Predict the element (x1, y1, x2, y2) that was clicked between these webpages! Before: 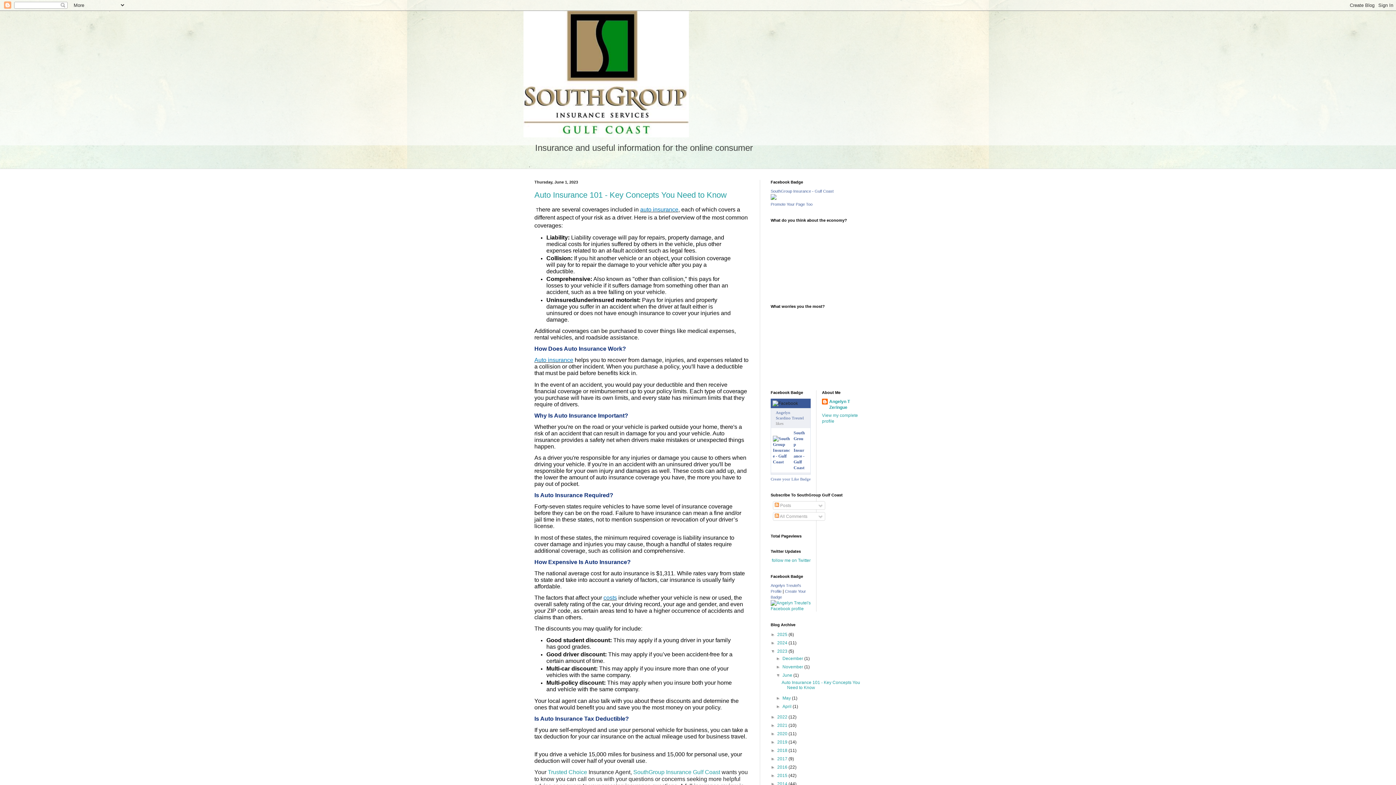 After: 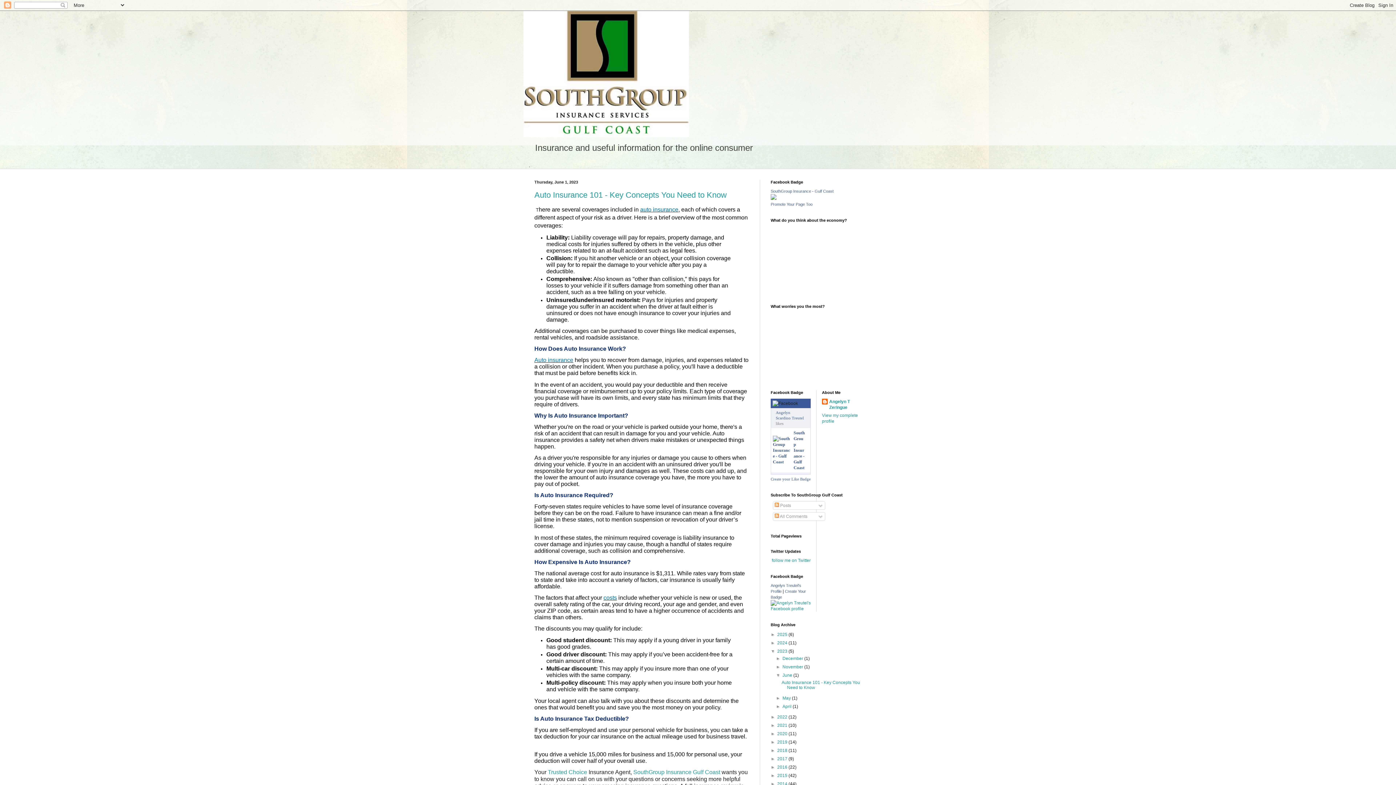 Action: label: ►   bbox: (770, 756, 777, 761)